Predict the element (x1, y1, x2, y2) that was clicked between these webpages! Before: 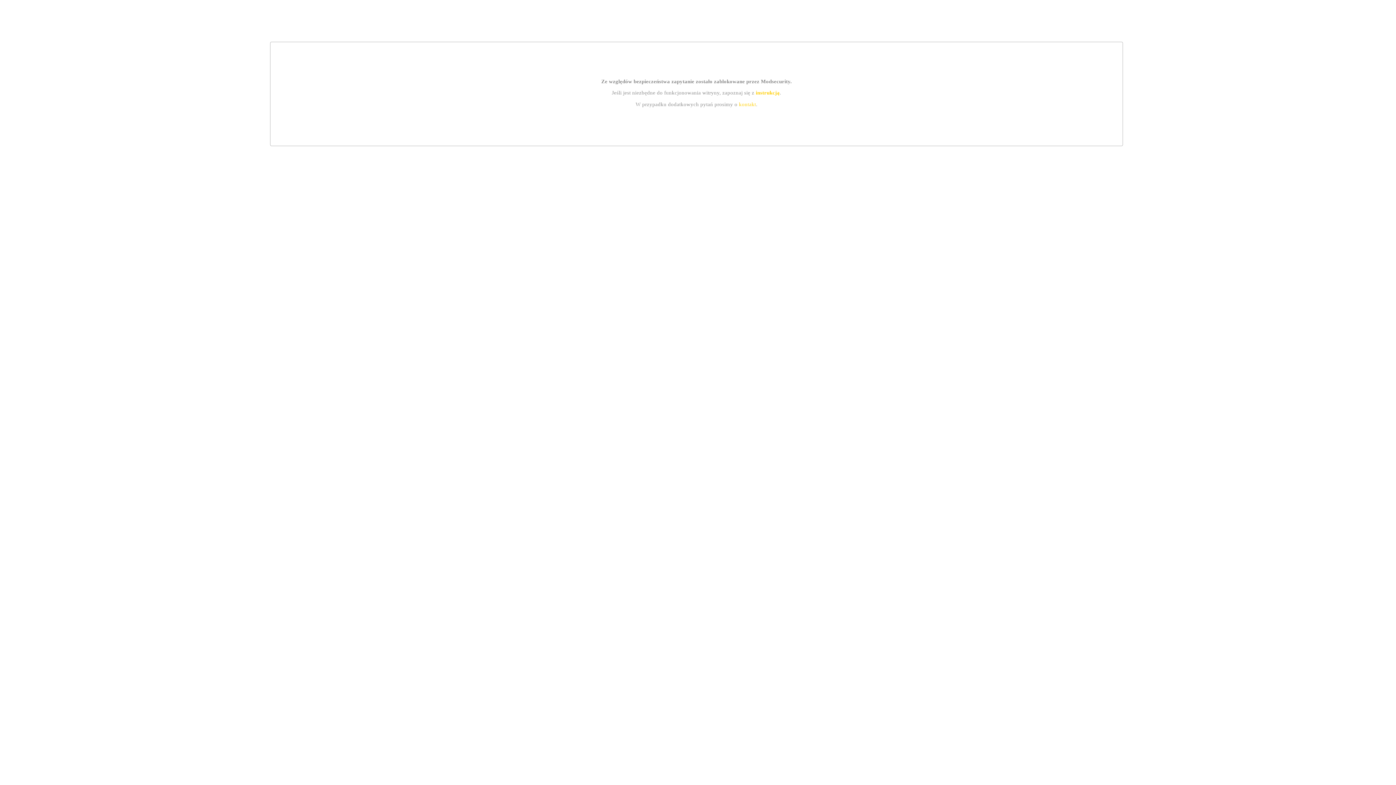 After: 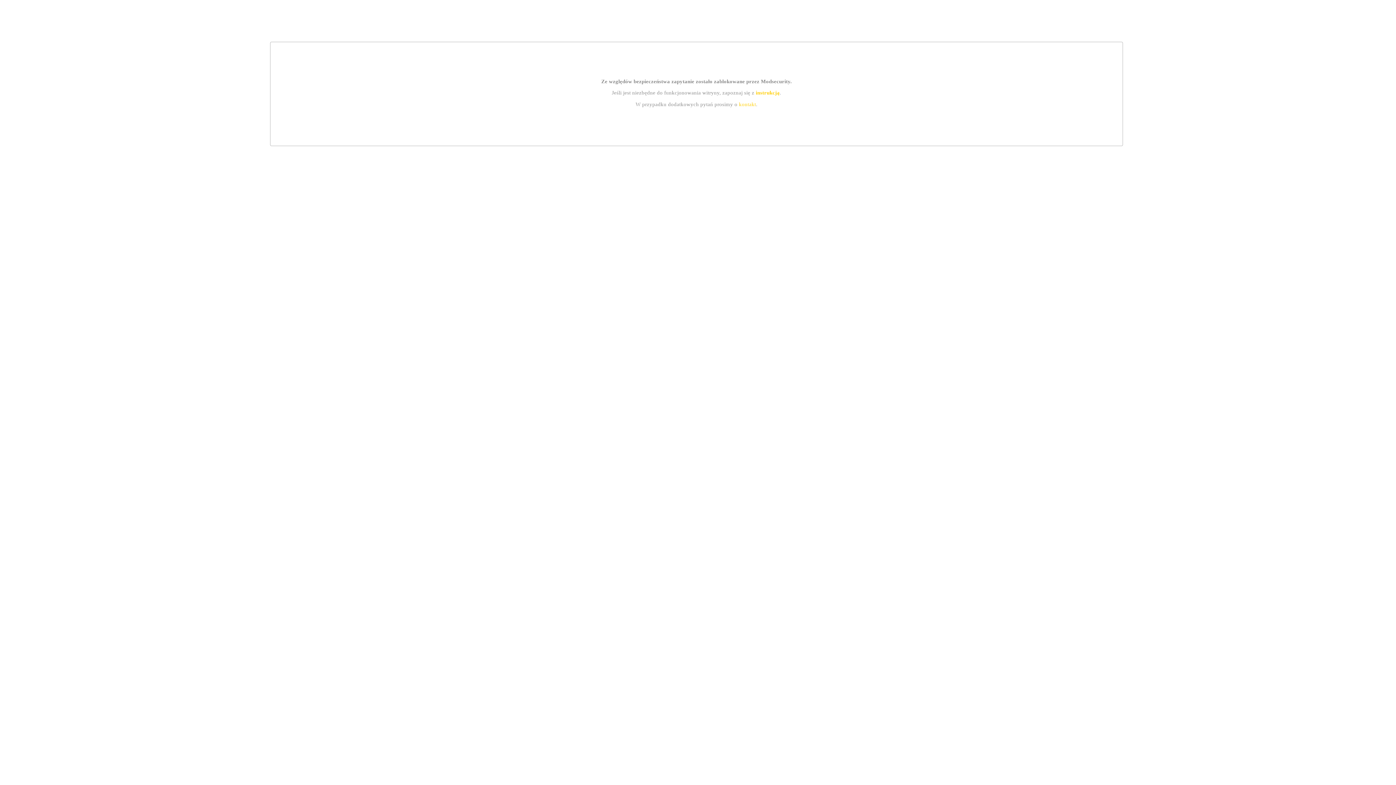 Action: label: kontakt bbox: (739, 101, 756, 107)